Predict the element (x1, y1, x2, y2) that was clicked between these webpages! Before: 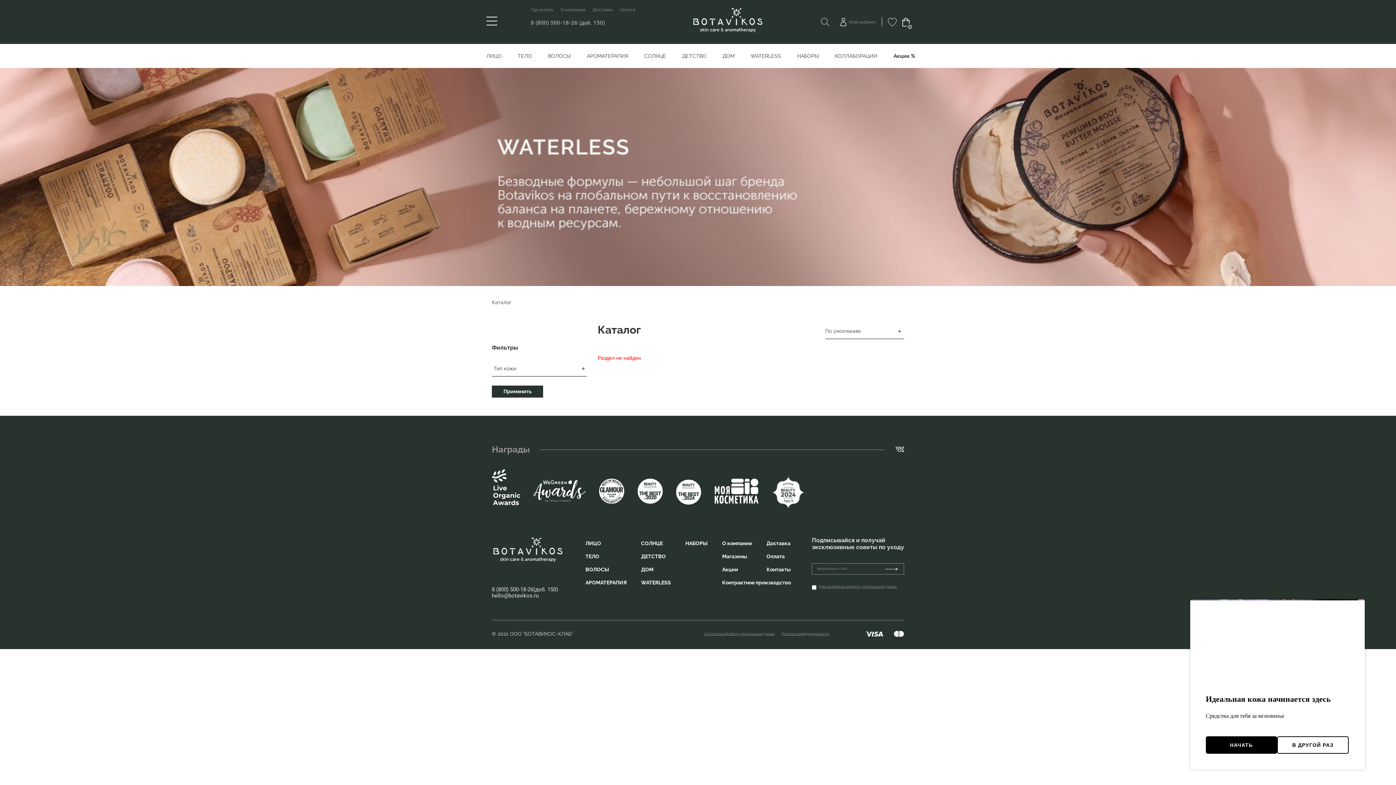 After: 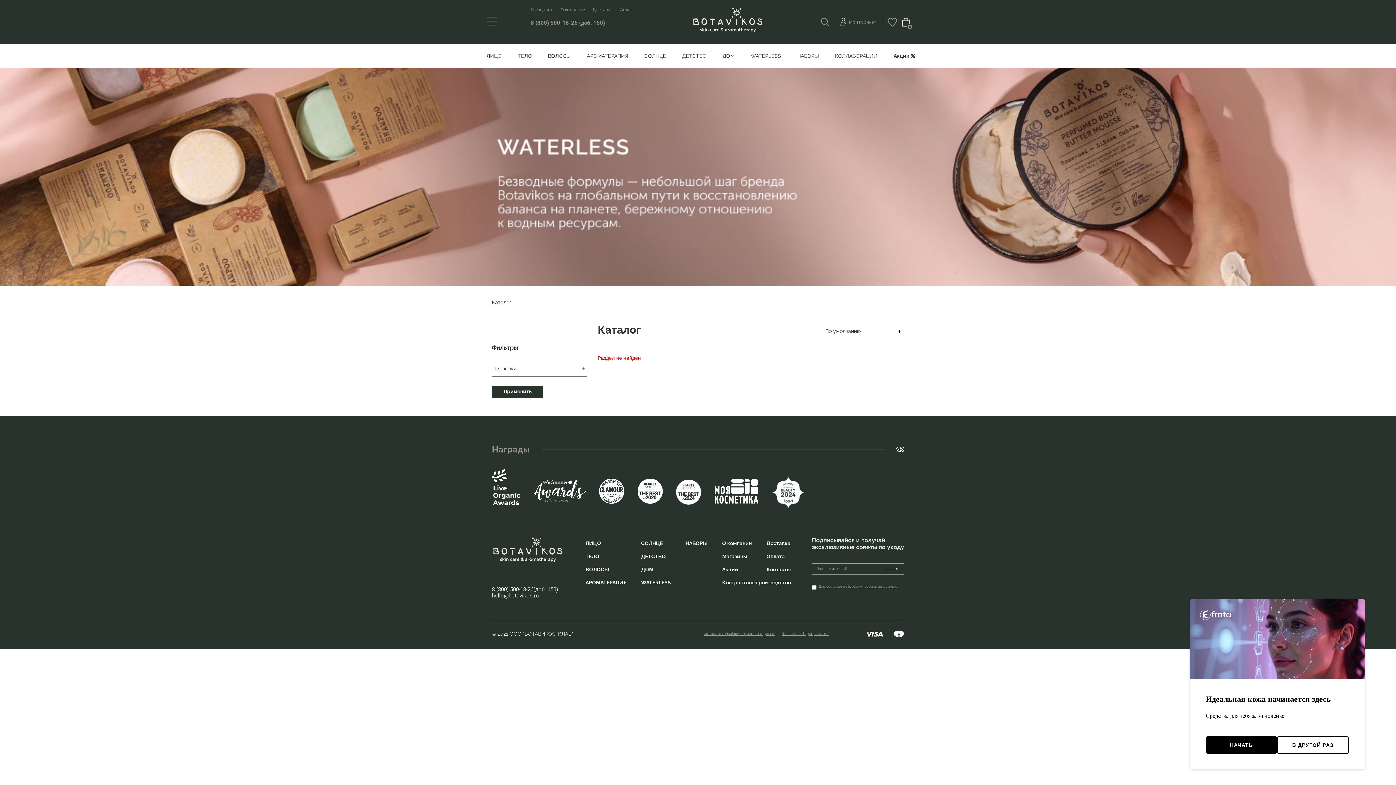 Action: bbox: (492, 592, 538, 599) label: hello@botavikos.ru